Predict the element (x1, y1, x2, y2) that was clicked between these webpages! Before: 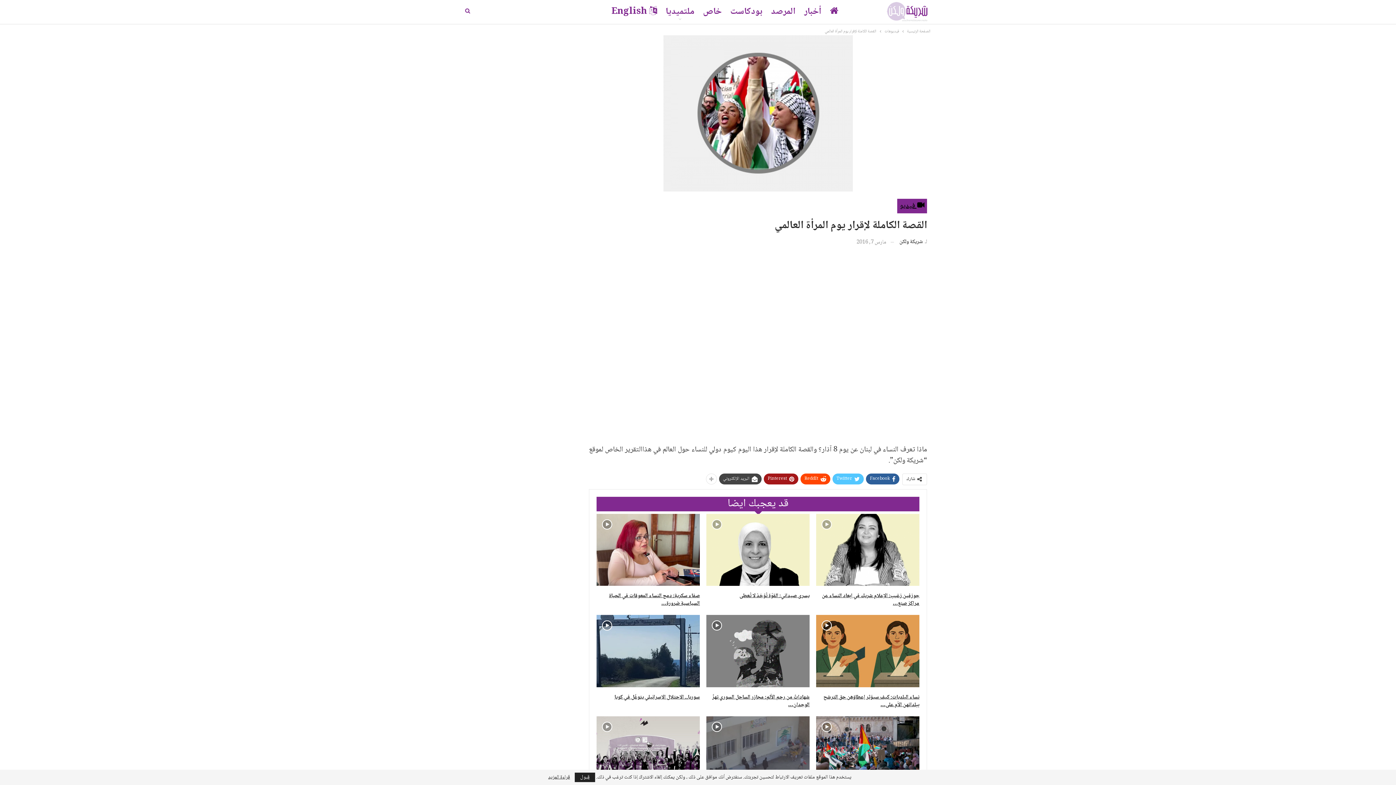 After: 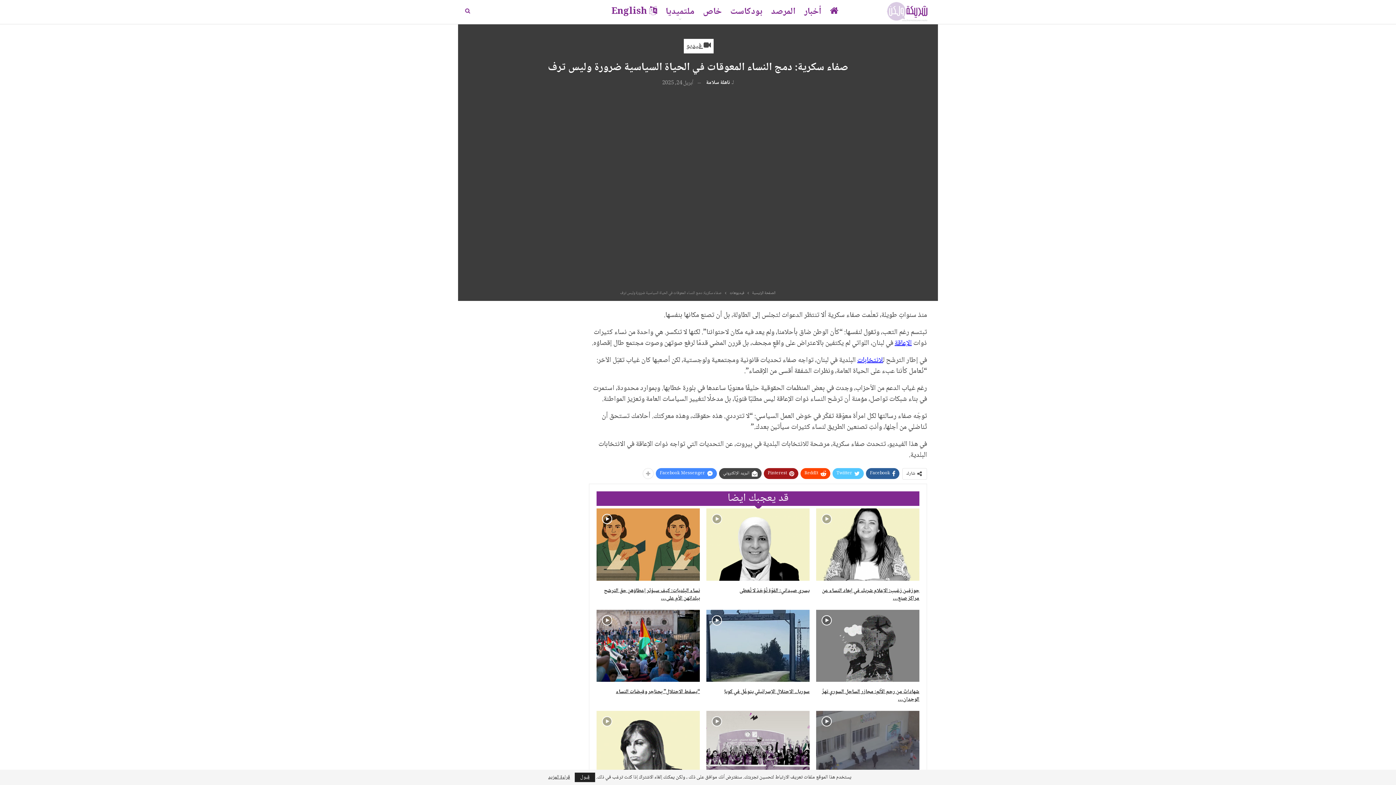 Action: label: صفاء سكرية: دمج النساء المعوقات في الحياة السياسية ضرورة… bbox: (609, 591, 700, 608)